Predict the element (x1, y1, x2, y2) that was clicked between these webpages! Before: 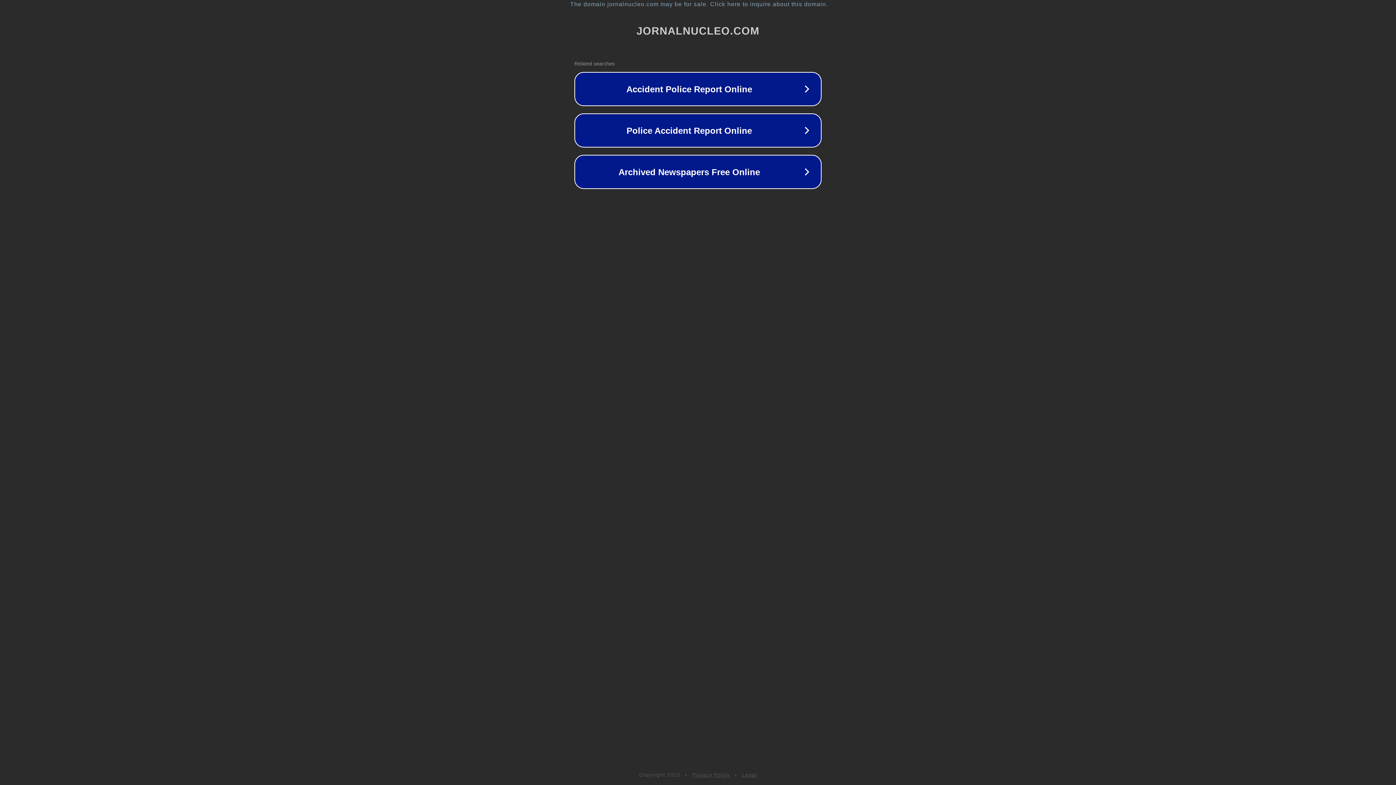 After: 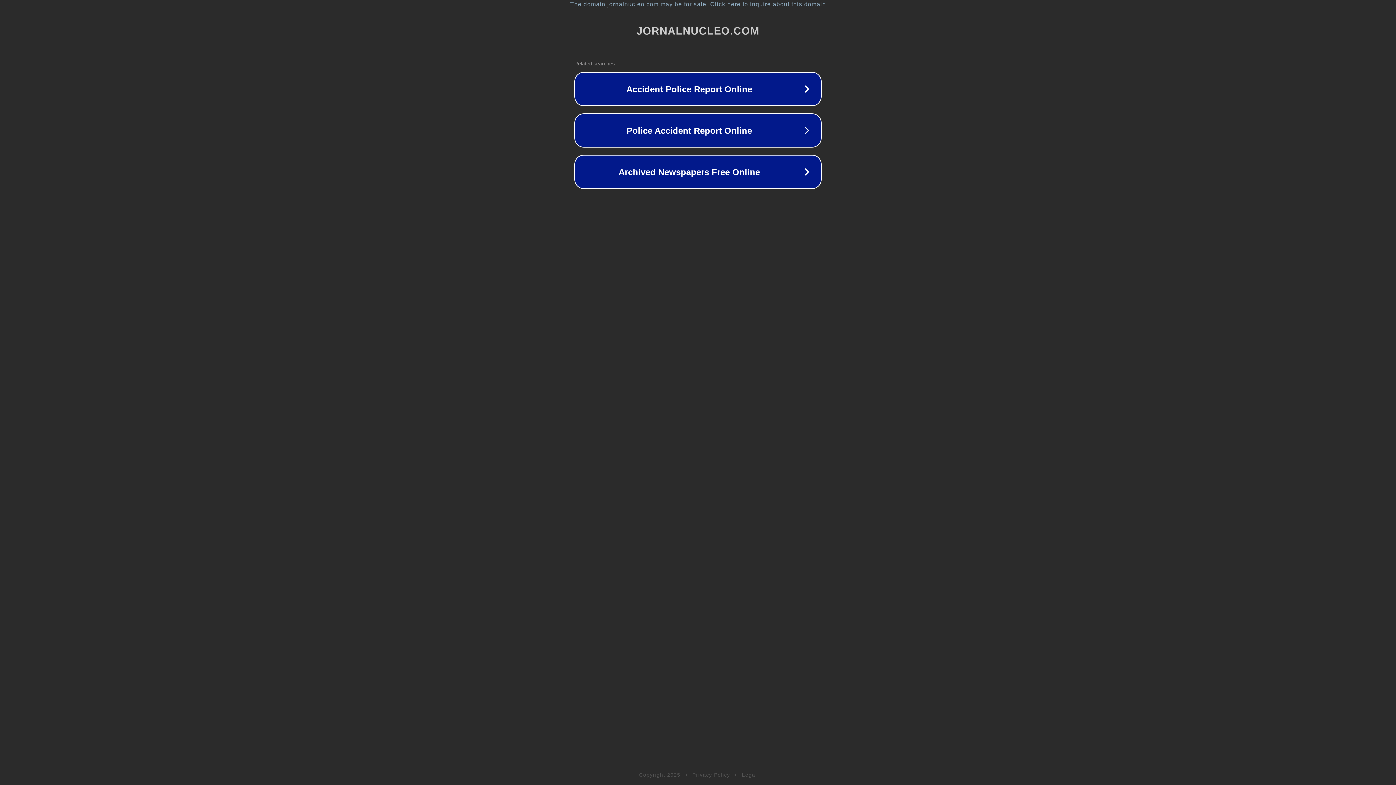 Action: label: Legal bbox: (742, 772, 757, 778)